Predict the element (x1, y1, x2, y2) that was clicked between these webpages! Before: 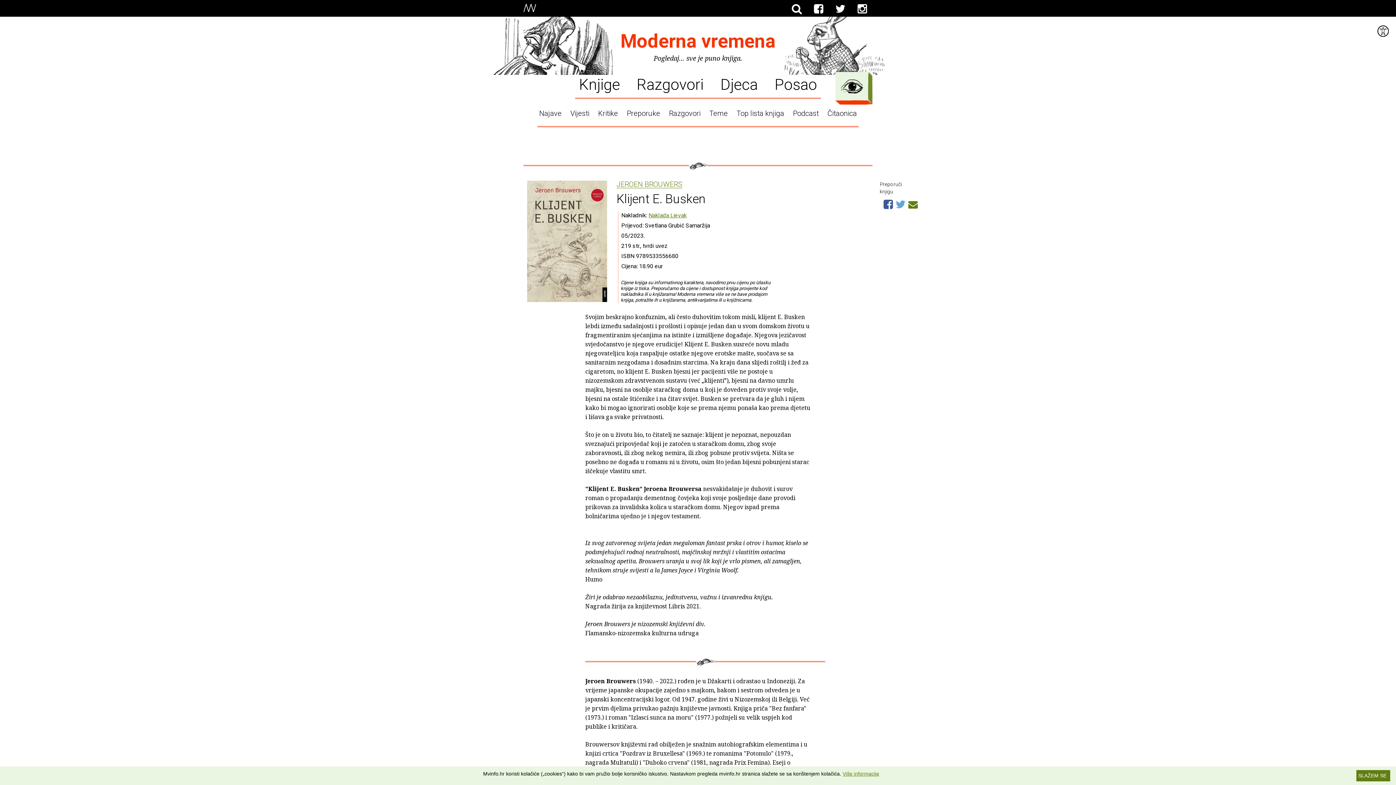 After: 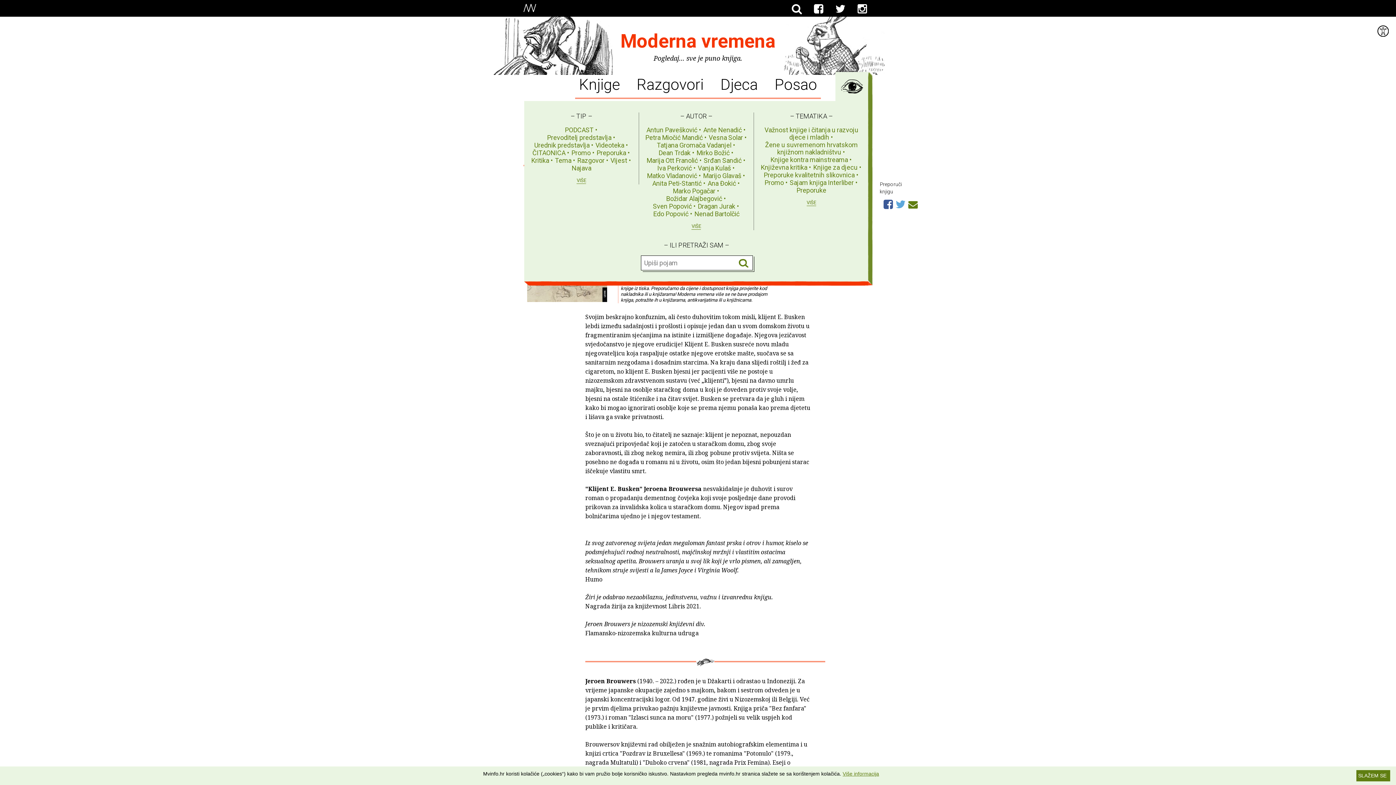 Action: bbox: (835, 71, 869, 100) label: Kategorije